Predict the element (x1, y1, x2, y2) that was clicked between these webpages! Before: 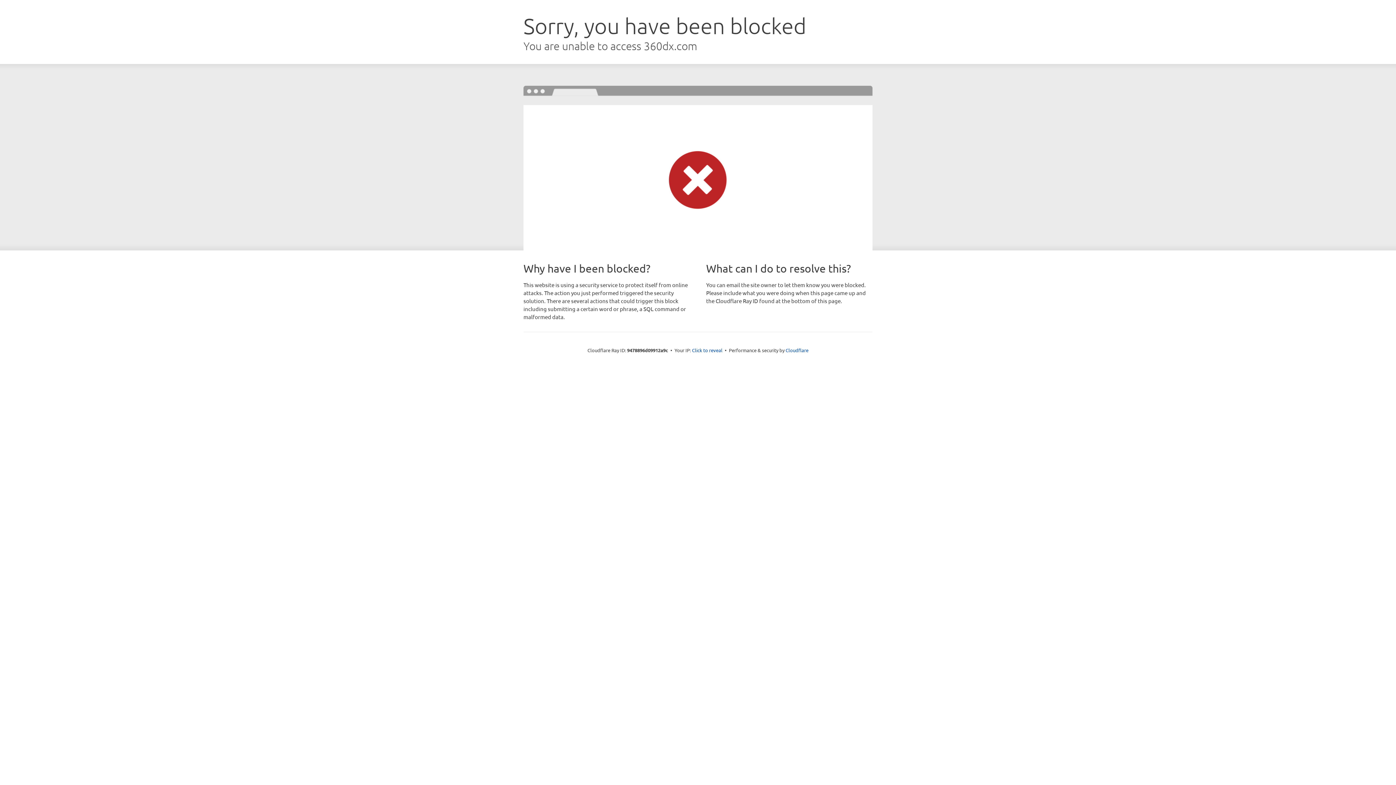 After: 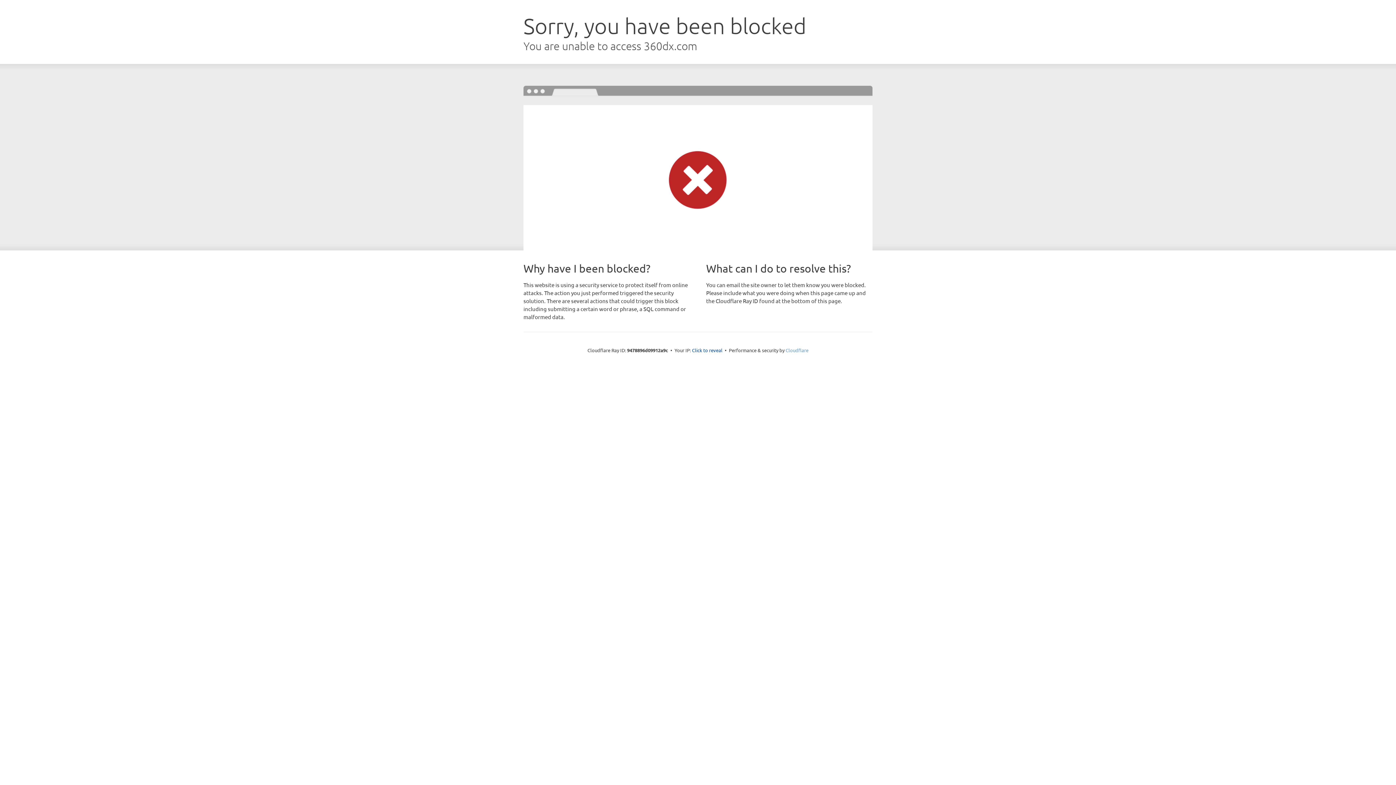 Action: label: Cloudflare bbox: (785, 347, 808, 353)